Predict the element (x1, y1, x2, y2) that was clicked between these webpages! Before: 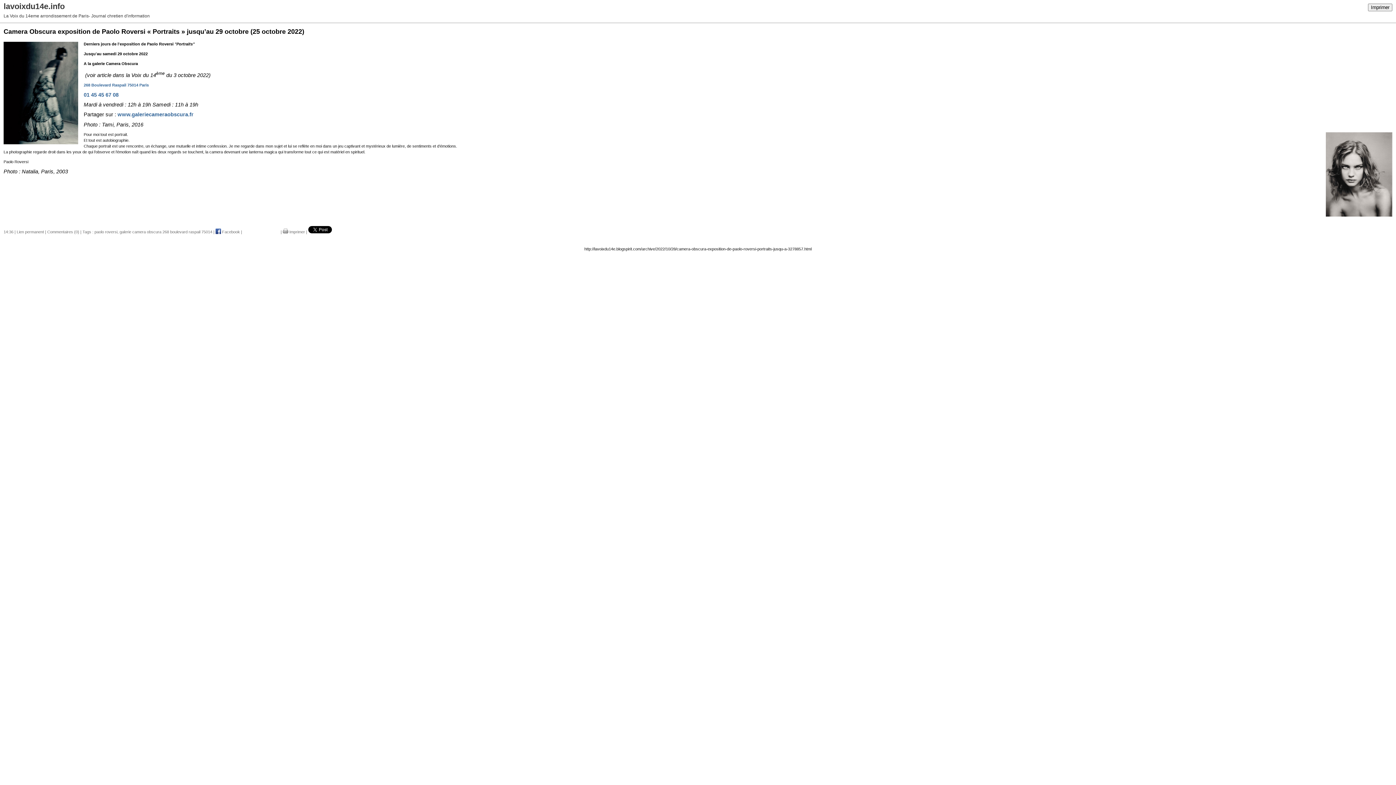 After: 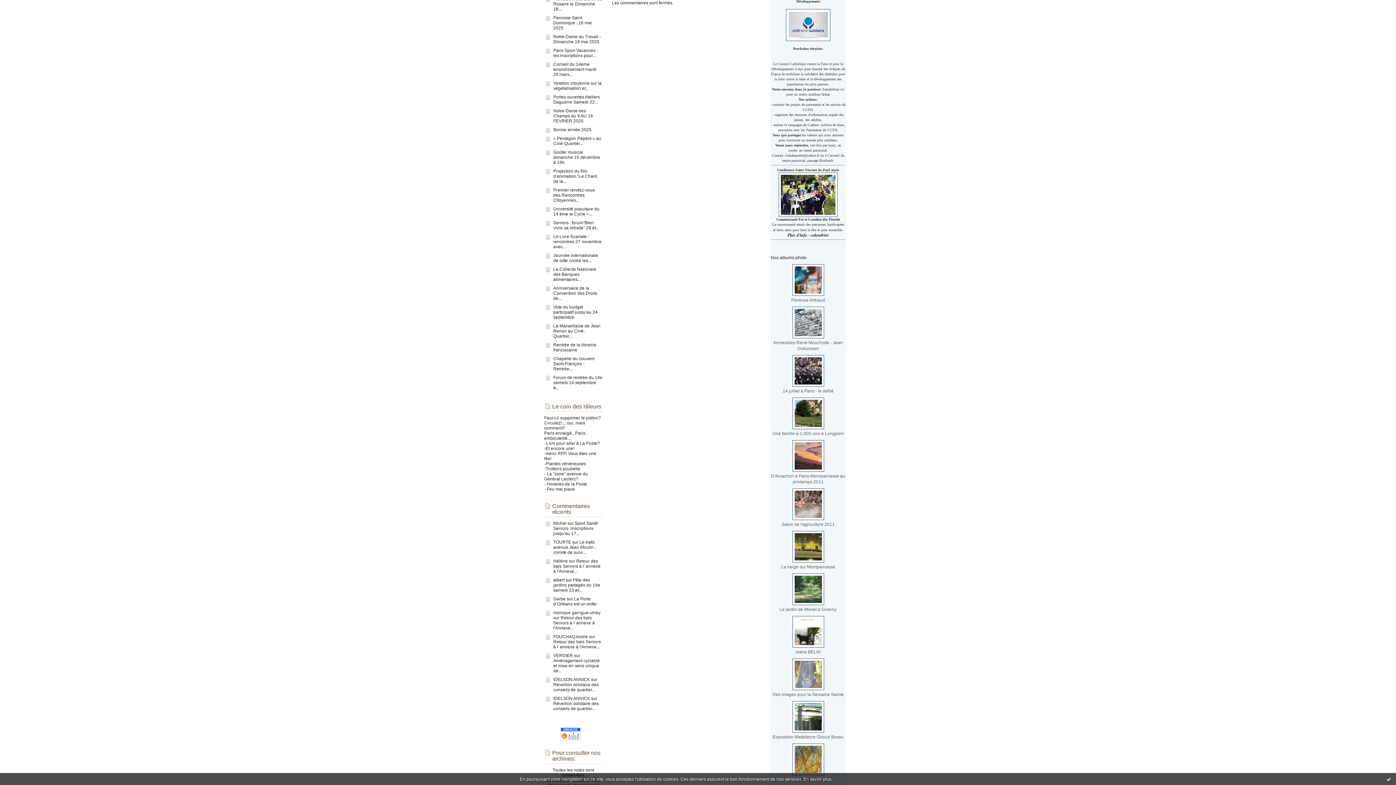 Action: bbox: (47, 229, 79, 234) label: Commentaires (0)